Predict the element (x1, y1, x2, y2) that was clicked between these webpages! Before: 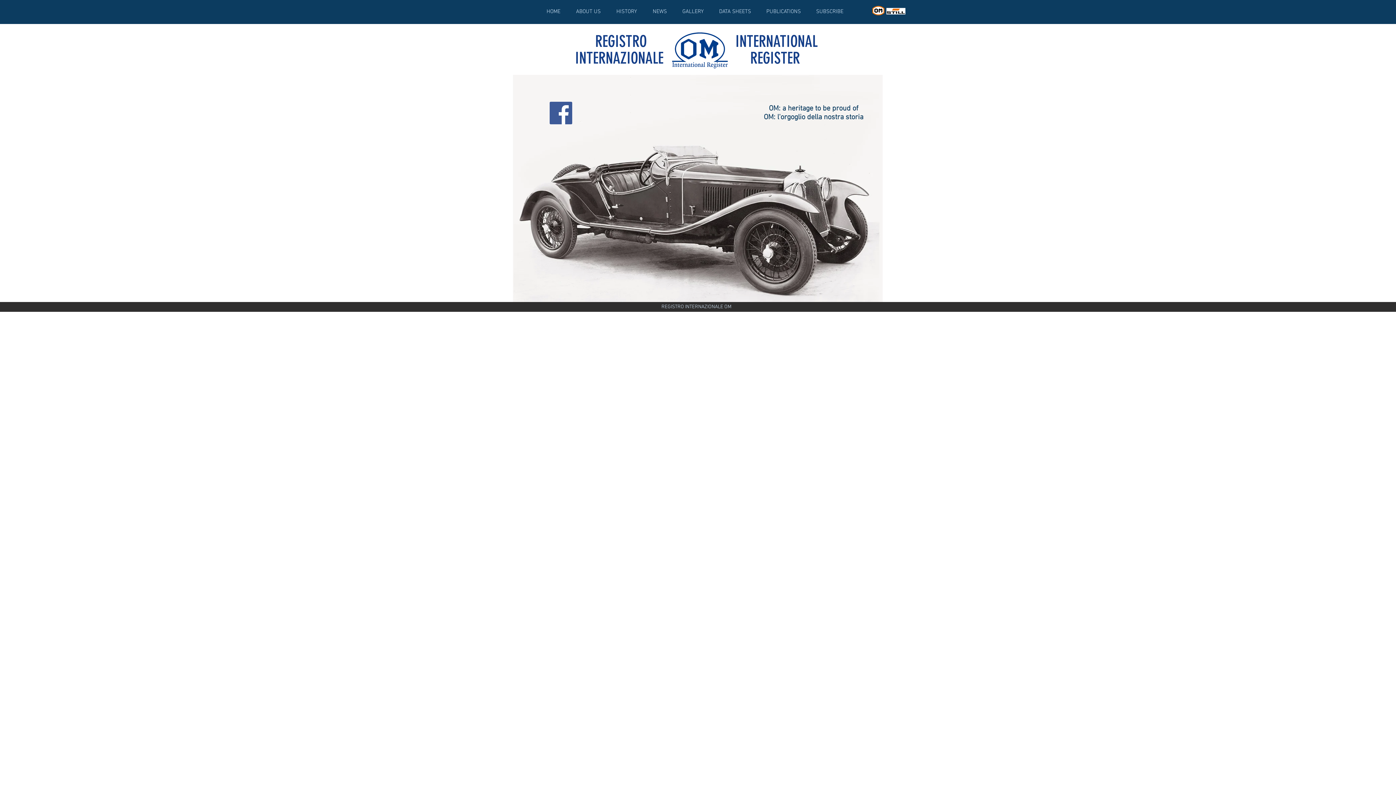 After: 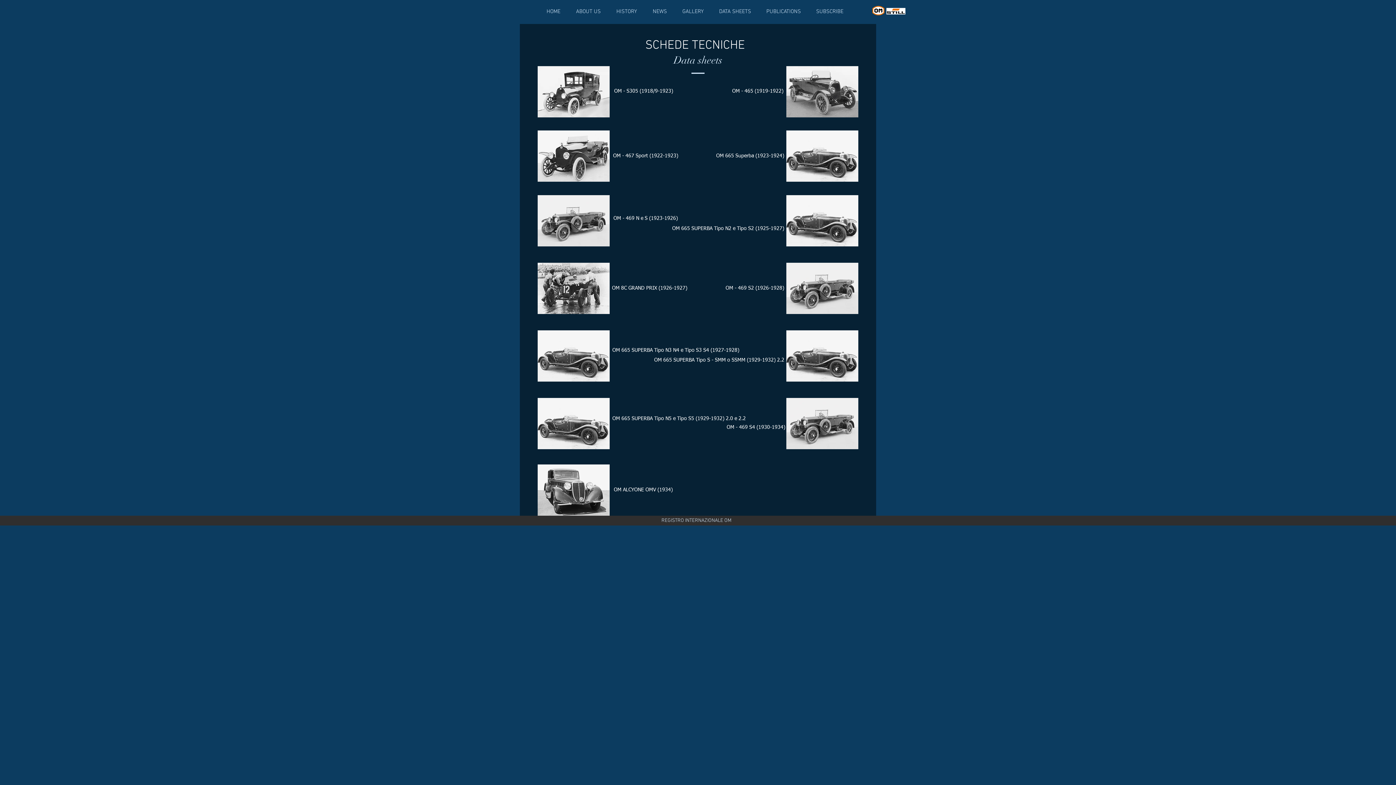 Action: label: DATA SHEETS bbox: (711, 6, 758, 17)